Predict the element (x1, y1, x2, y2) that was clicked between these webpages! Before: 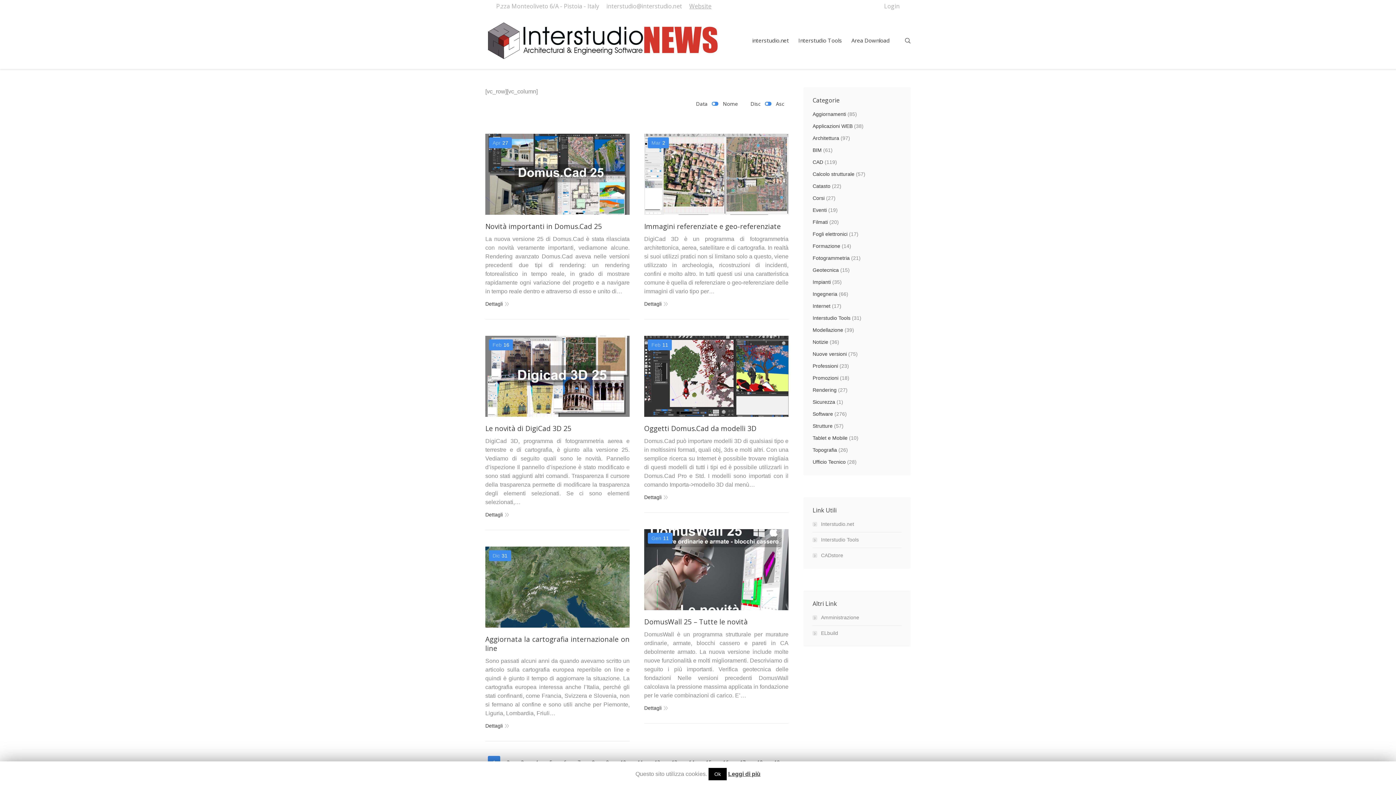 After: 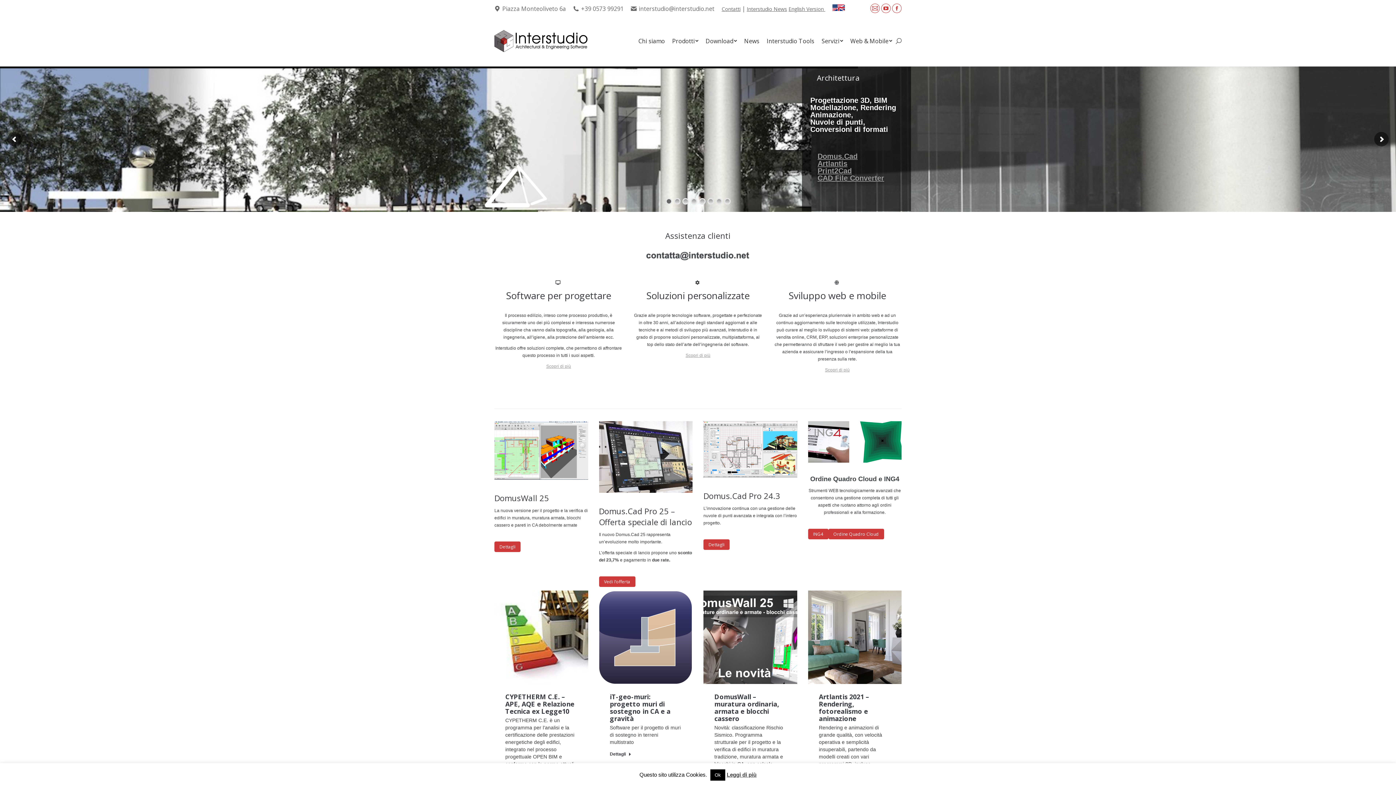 Action: label: Interstudio.net bbox: (812, 520, 901, 528)